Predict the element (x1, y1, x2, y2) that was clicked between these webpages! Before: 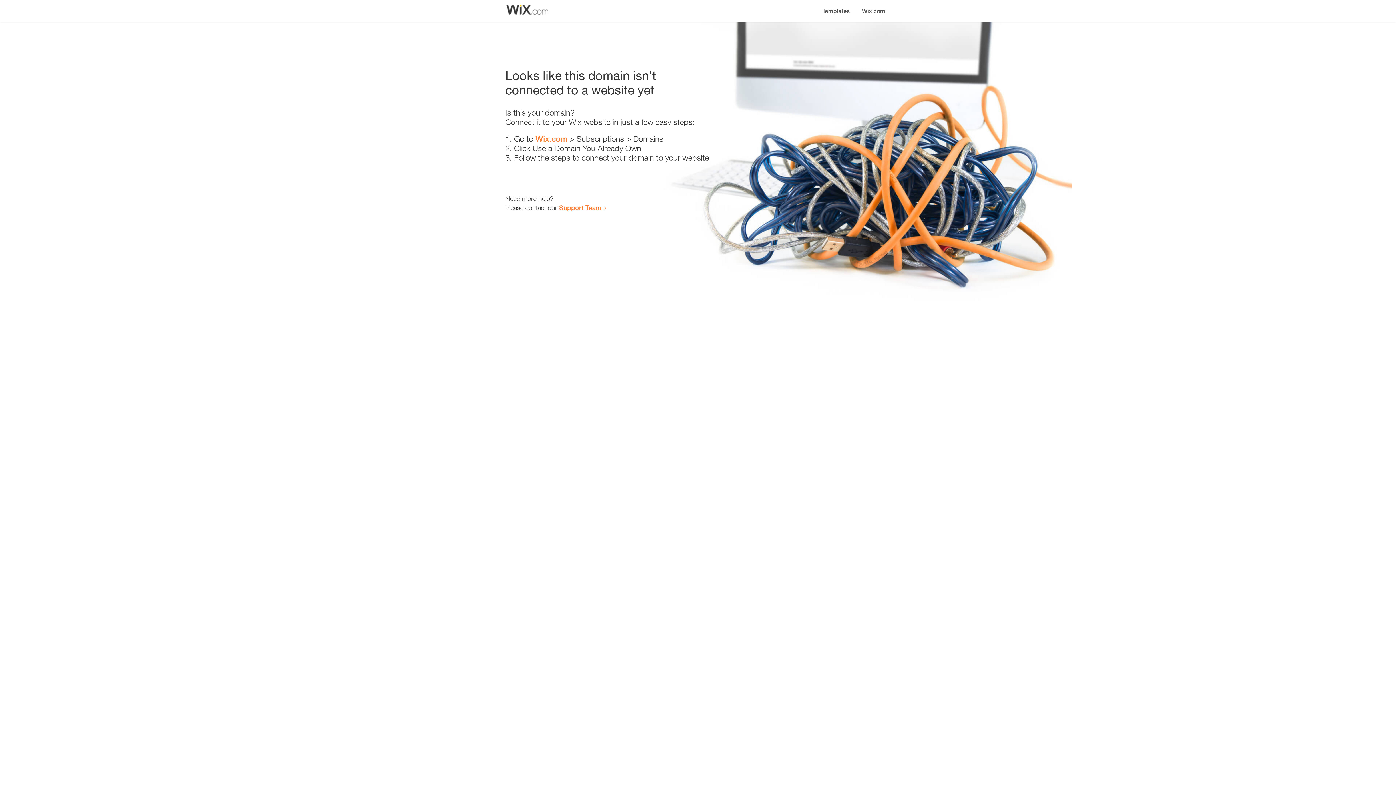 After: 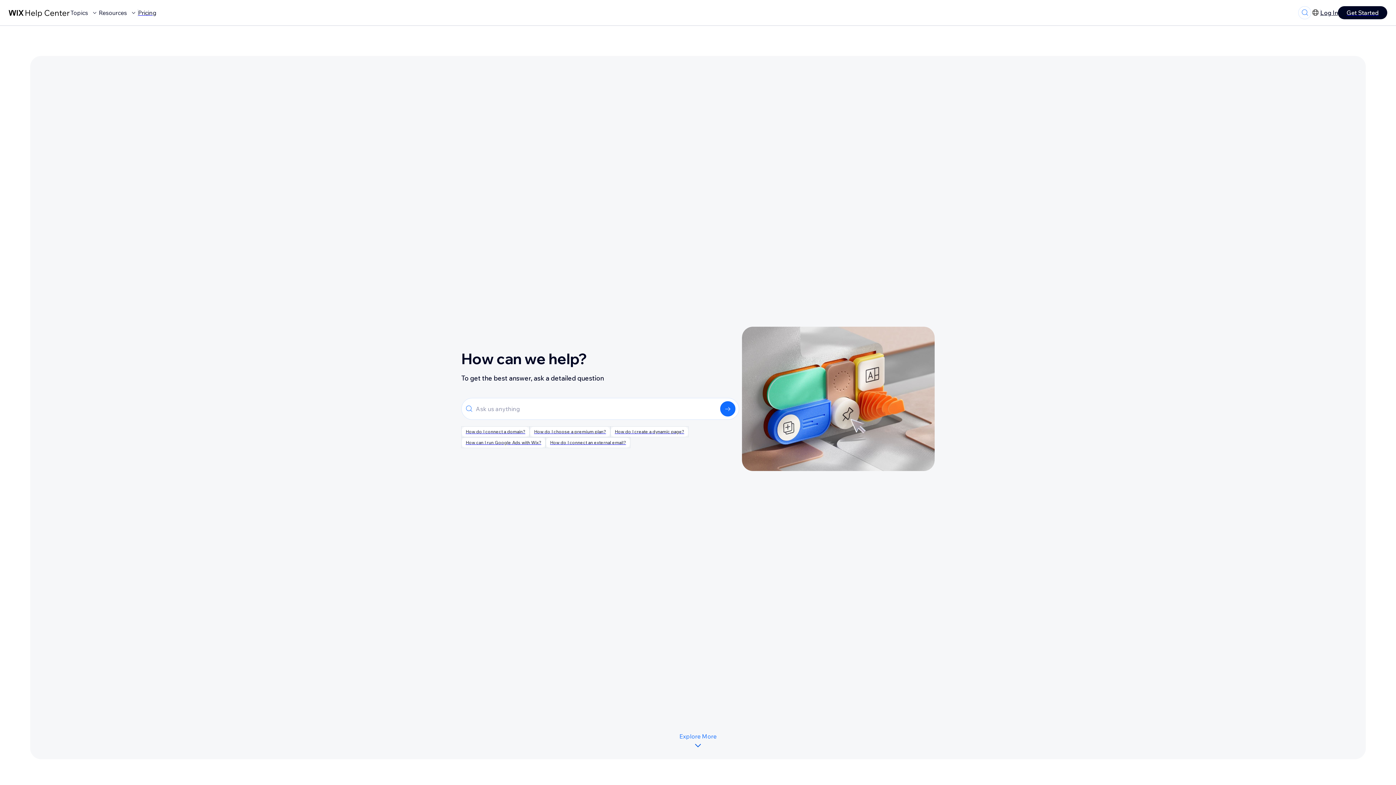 Action: bbox: (559, 203, 601, 211) label: Support Team